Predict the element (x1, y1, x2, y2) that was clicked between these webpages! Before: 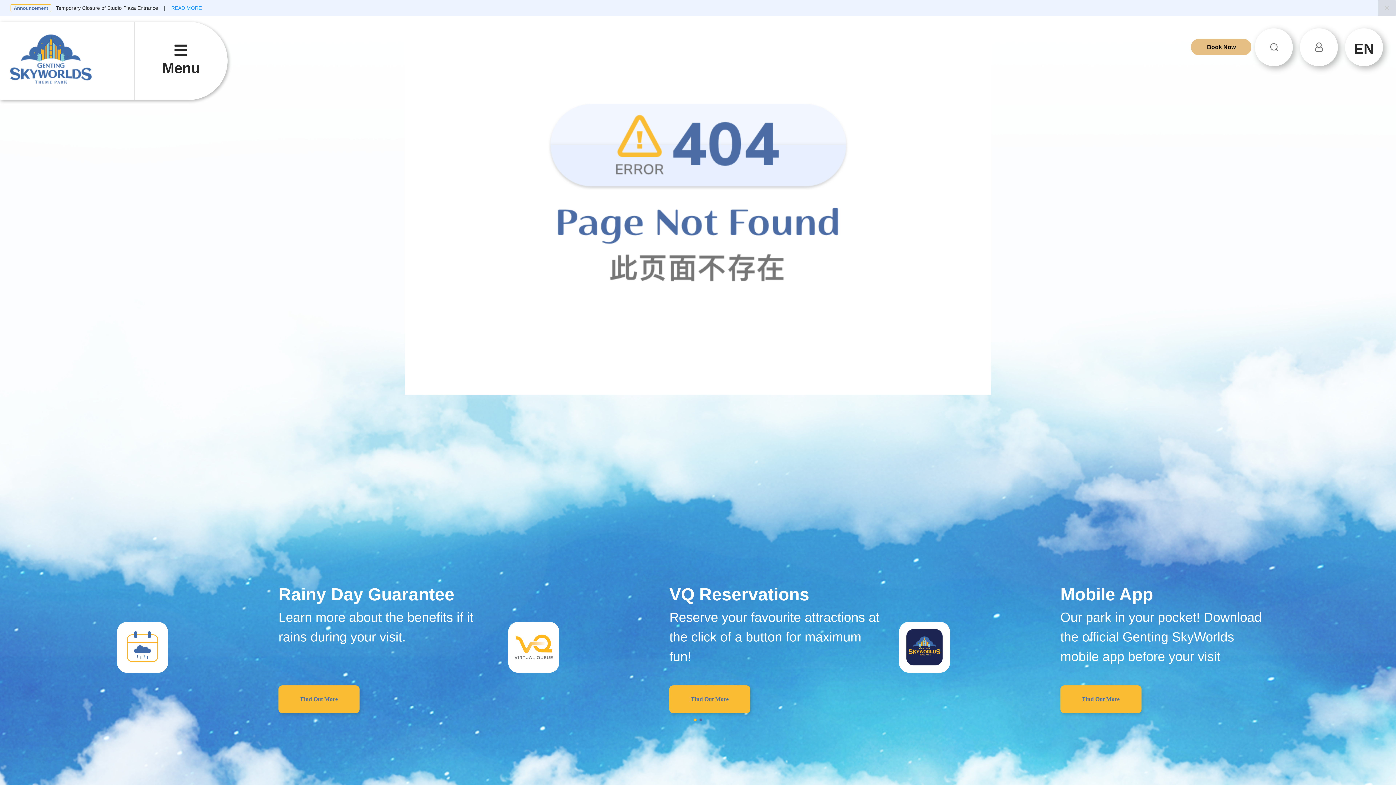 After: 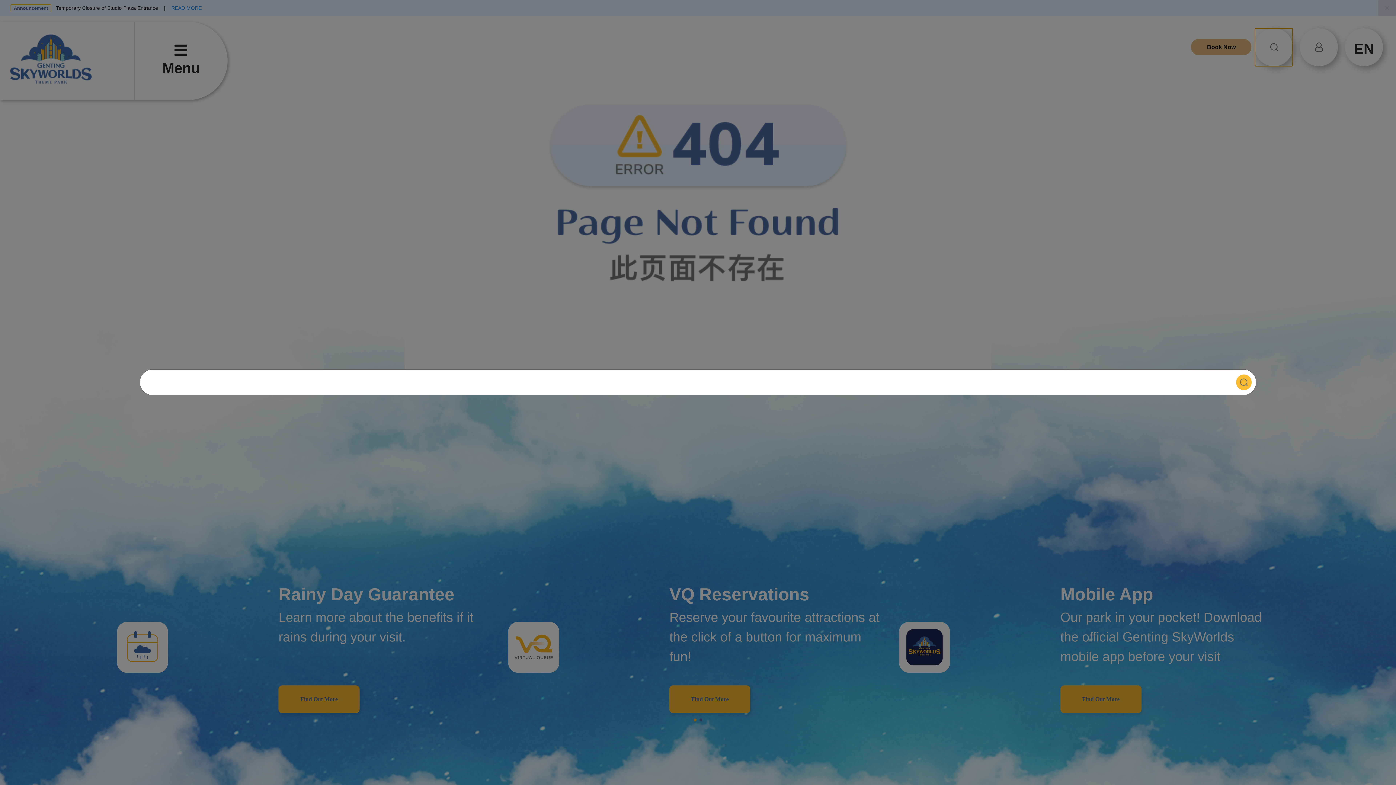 Action: bbox: (1255, 28, 1293, 66)